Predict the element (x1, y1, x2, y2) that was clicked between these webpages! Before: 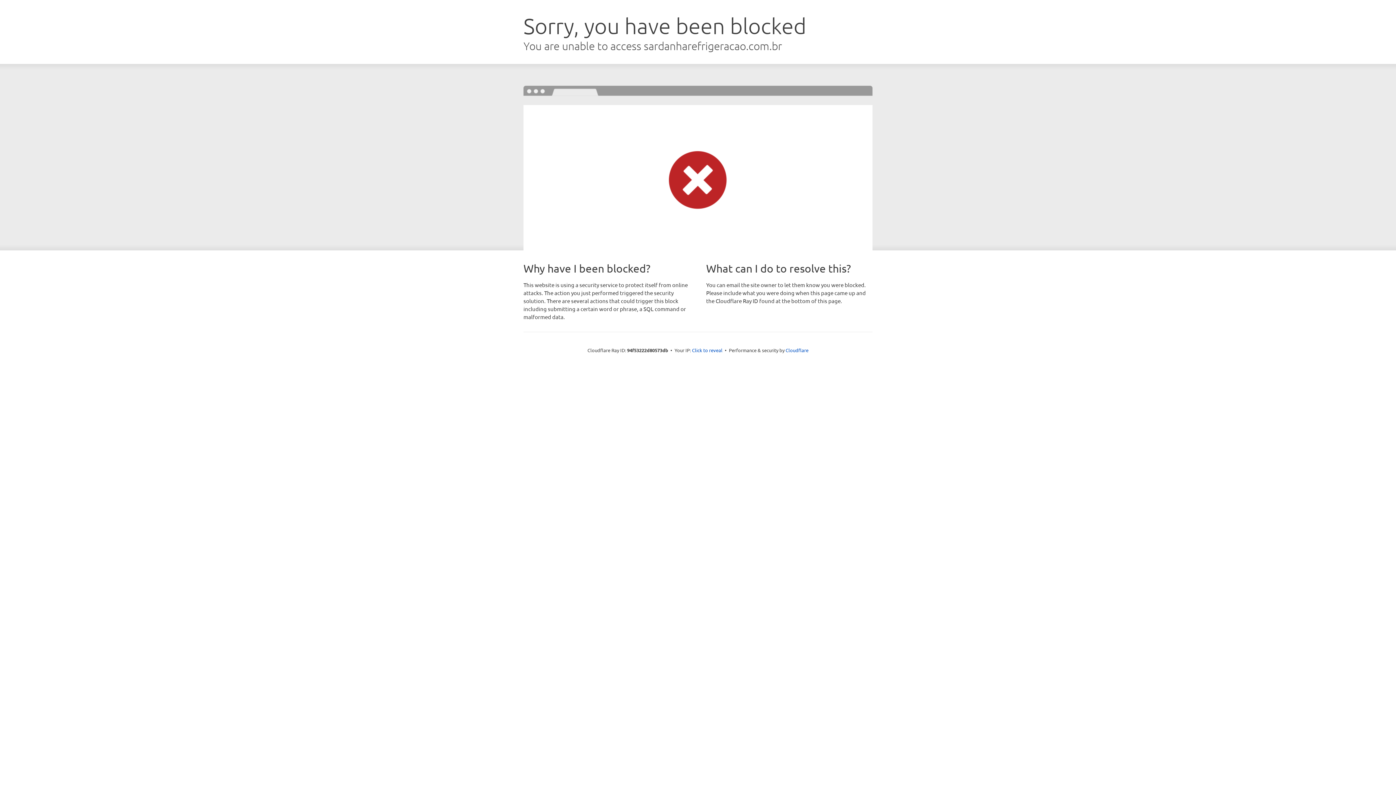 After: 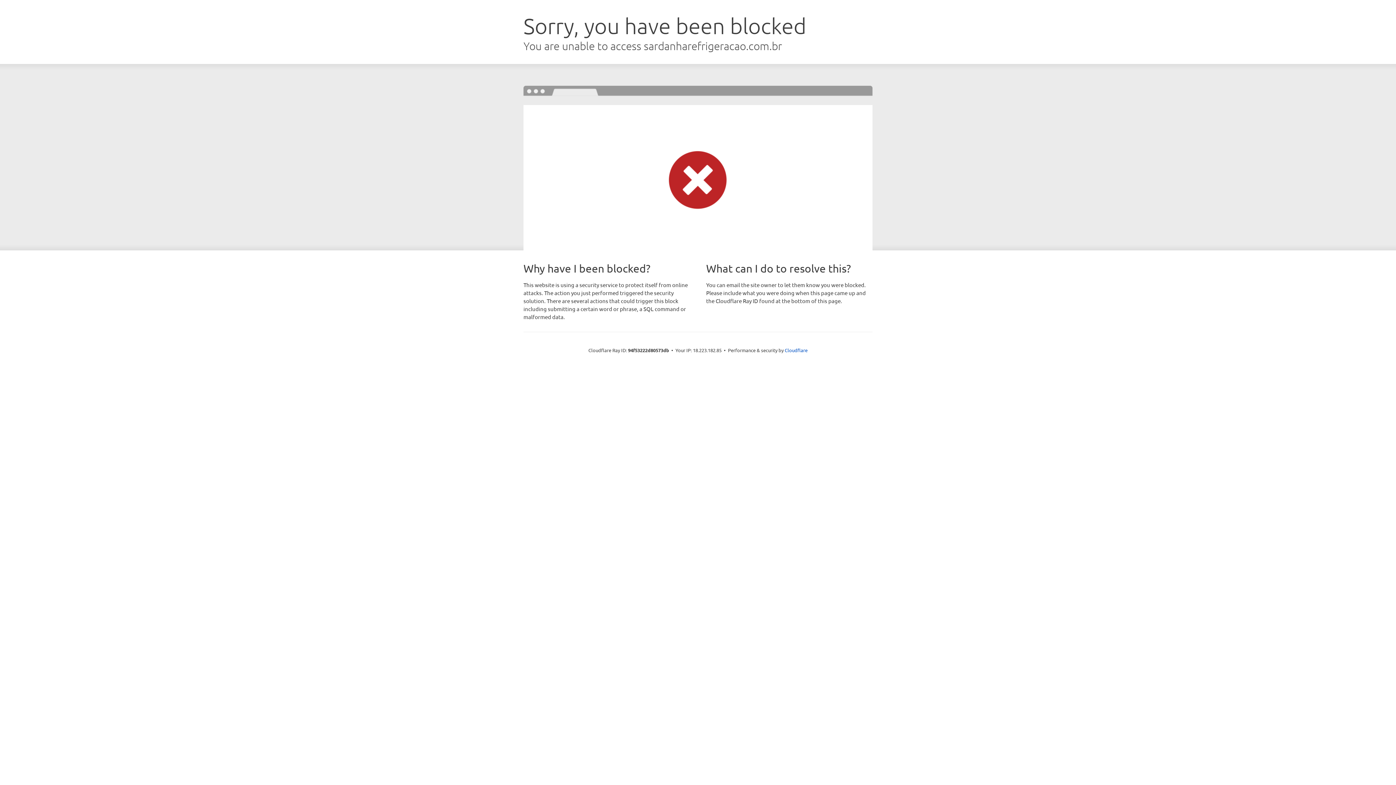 Action: bbox: (692, 346, 722, 353) label: Click to reveal